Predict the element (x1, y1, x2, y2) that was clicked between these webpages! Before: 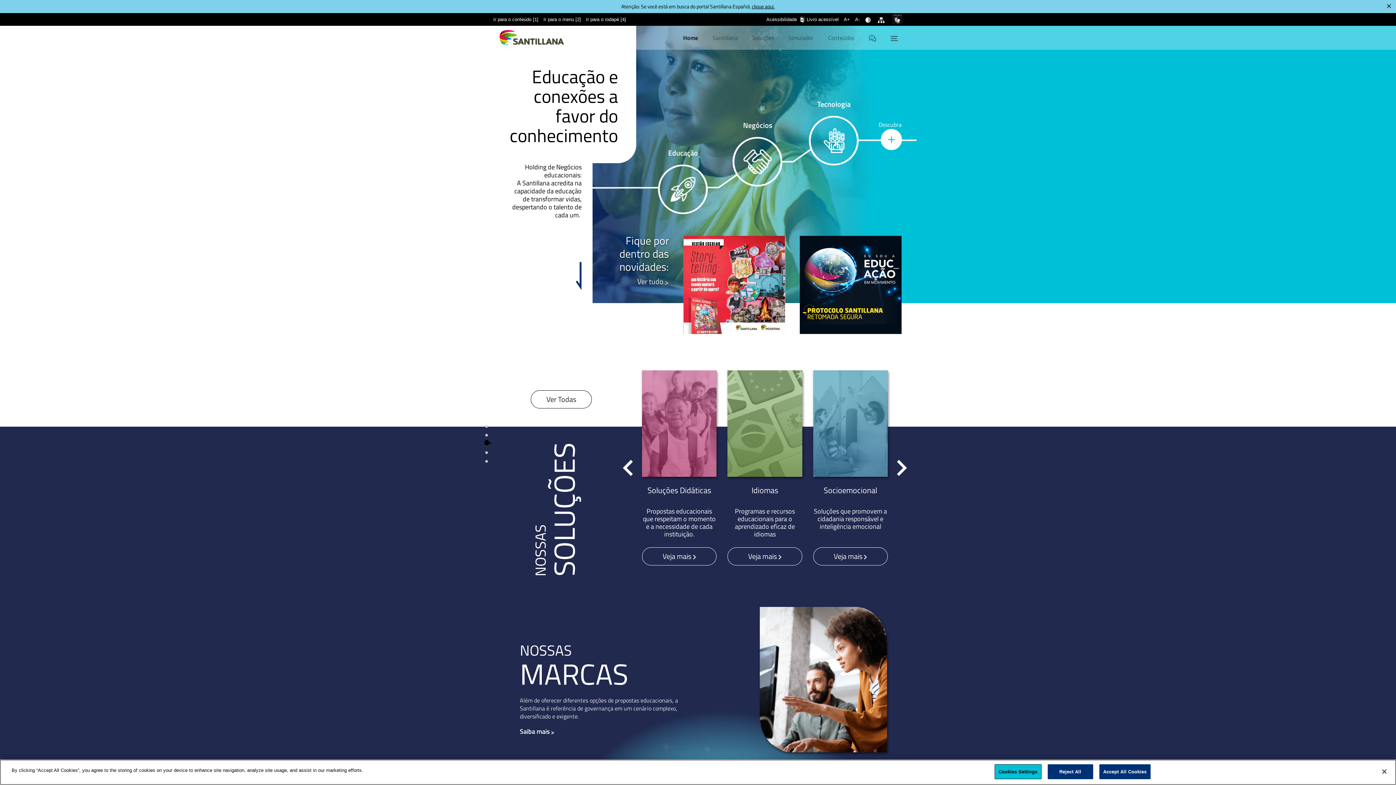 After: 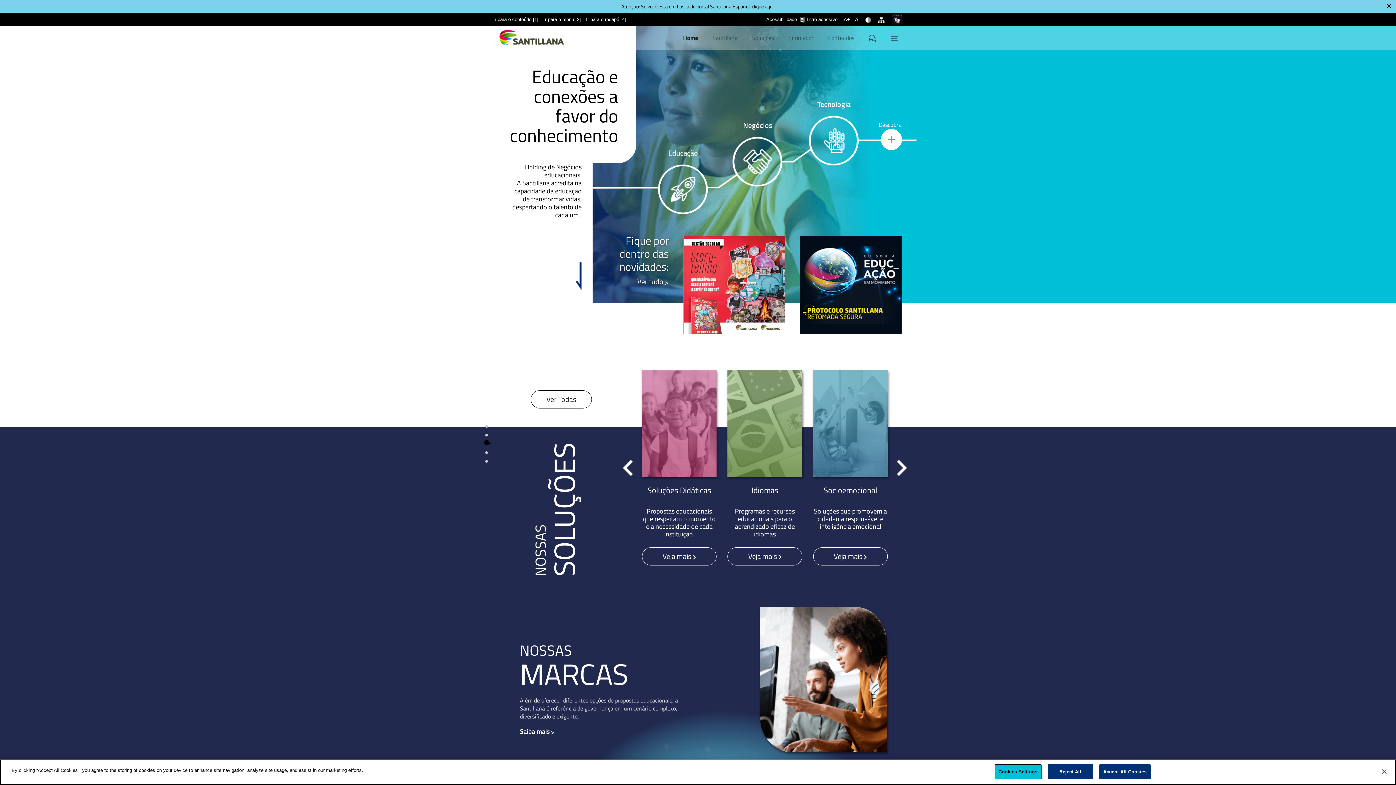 Action: bbox: (498, 32, 565, 41)